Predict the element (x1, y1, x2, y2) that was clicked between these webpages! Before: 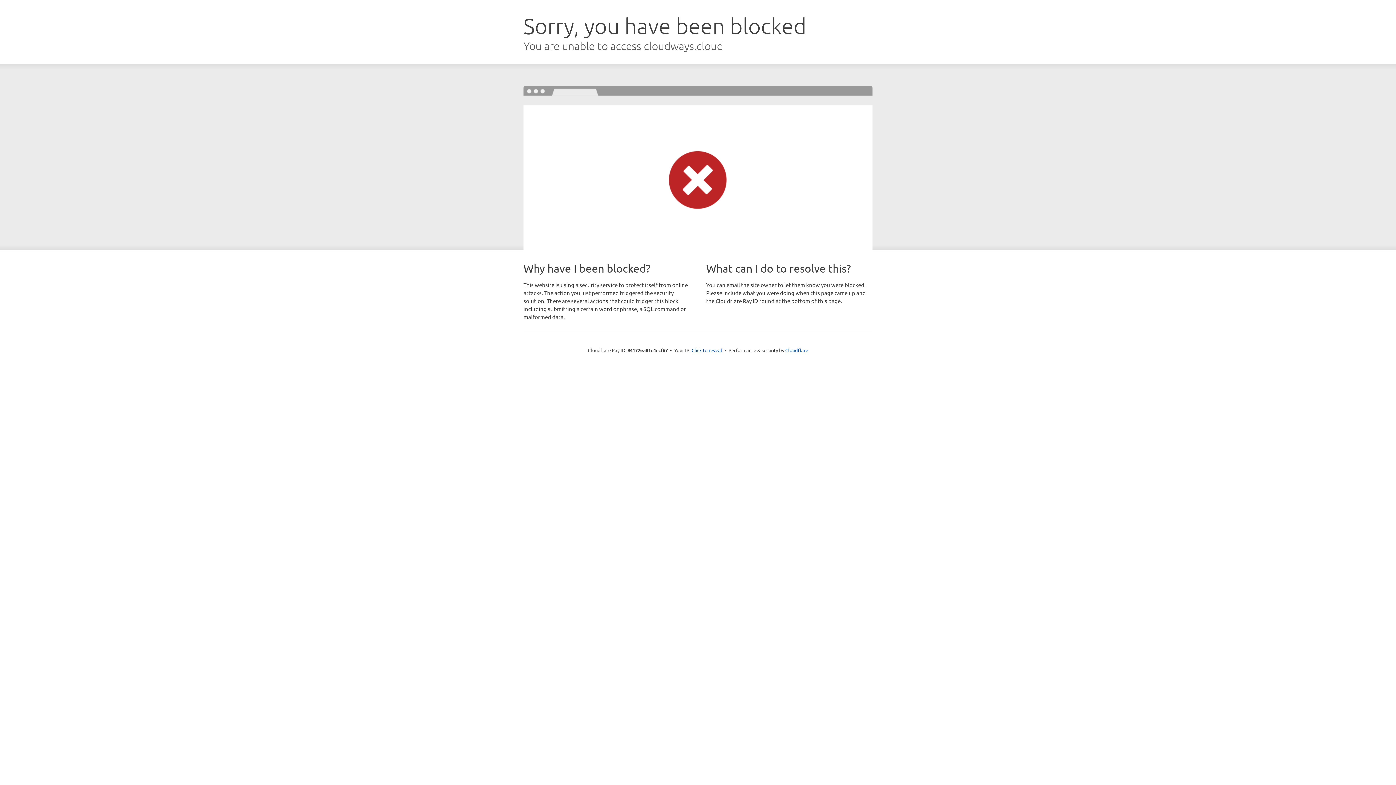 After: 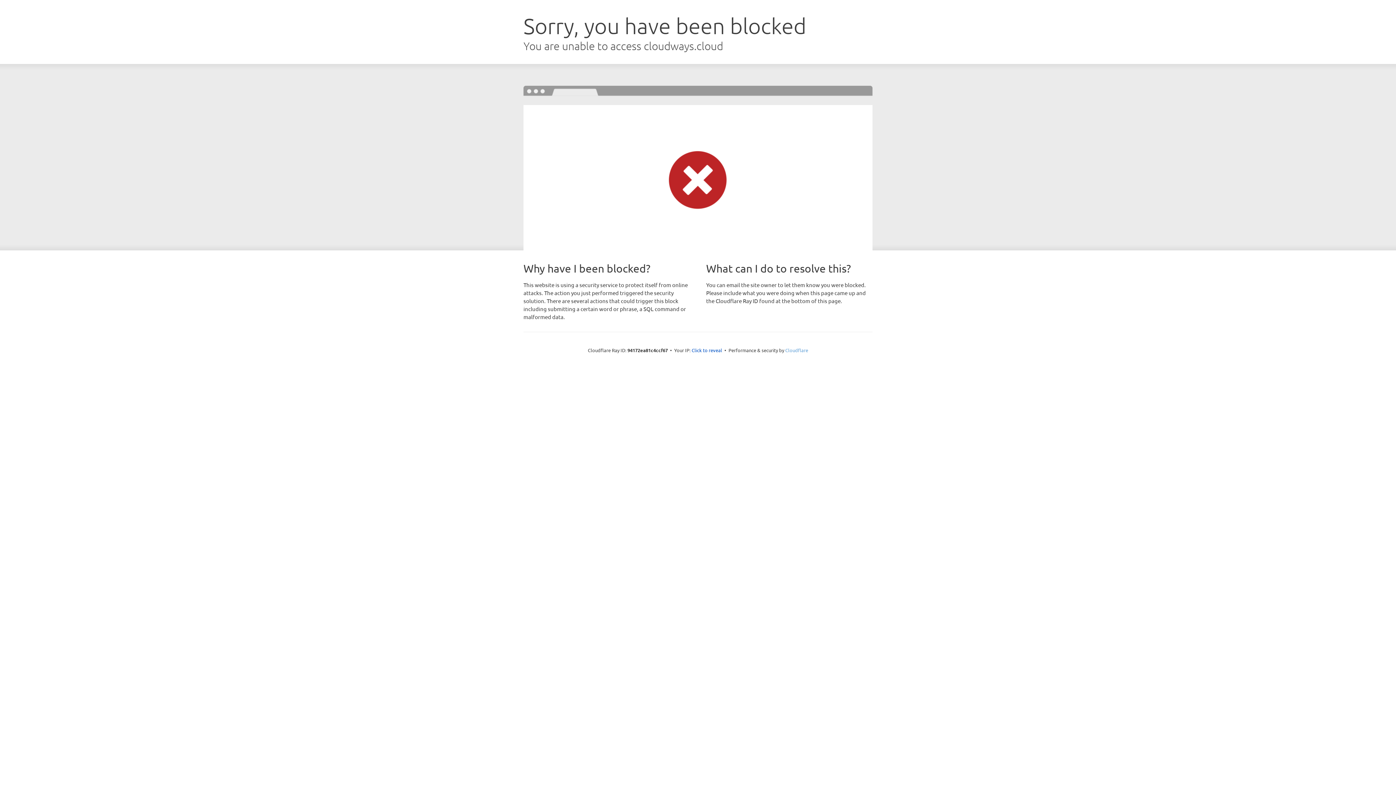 Action: label: Cloudflare bbox: (785, 347, 808, 353)